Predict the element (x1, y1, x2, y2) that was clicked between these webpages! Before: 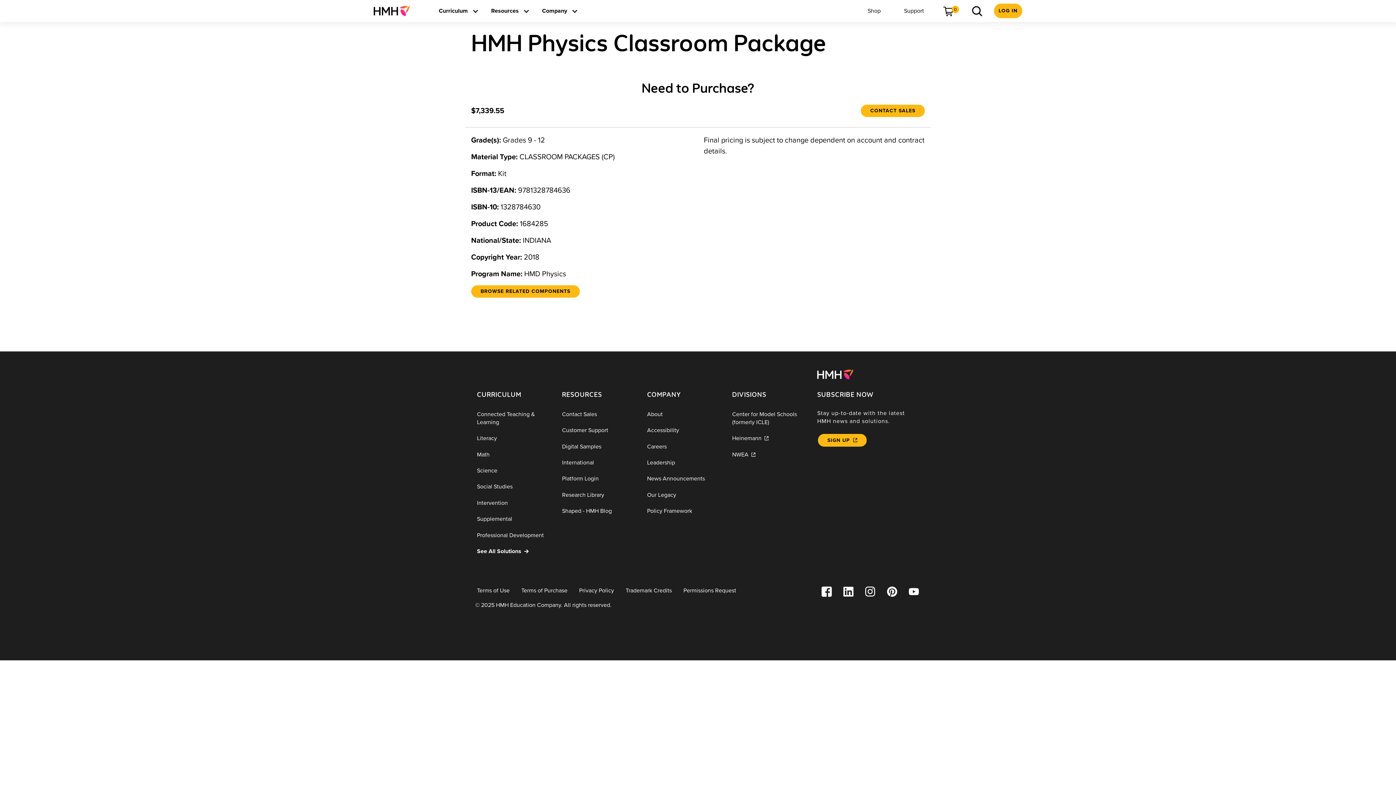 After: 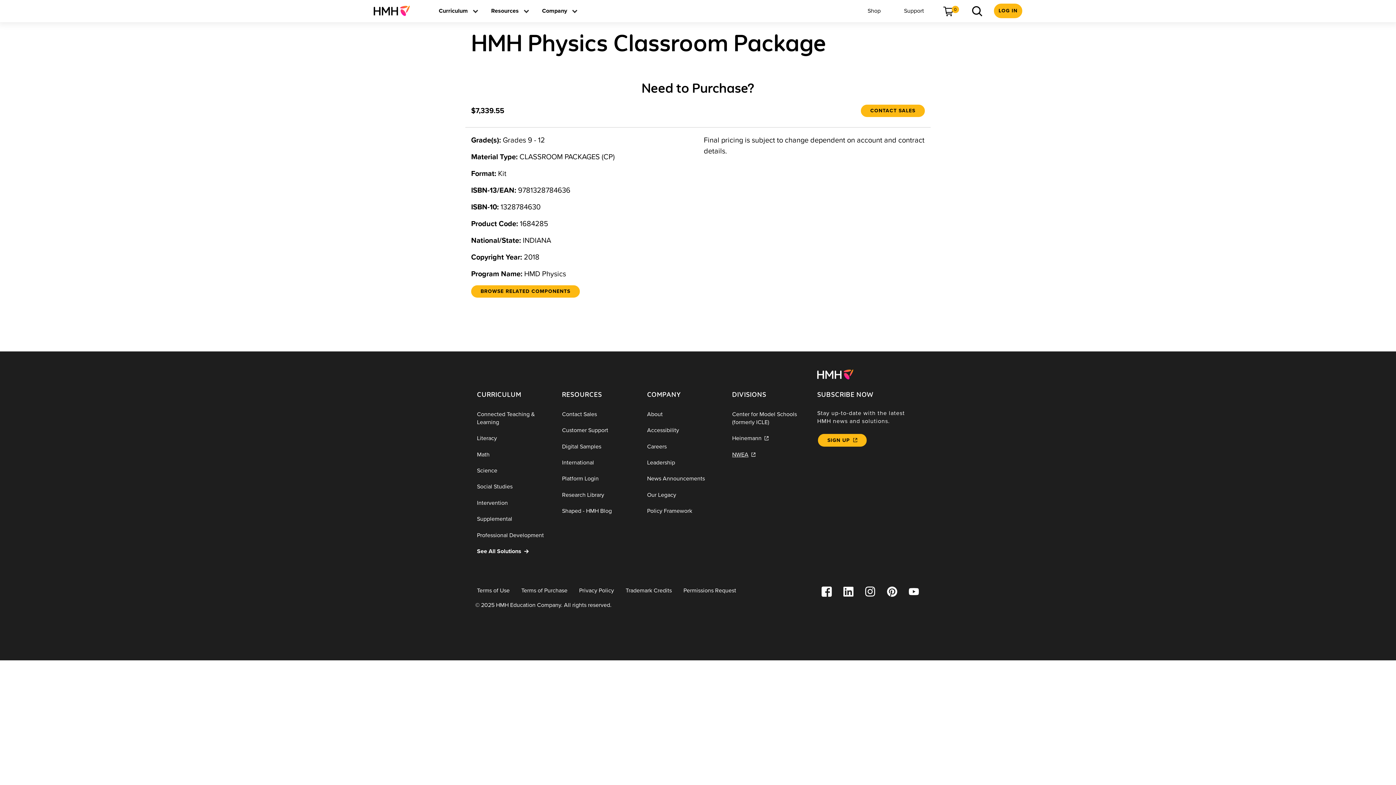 Action: bbox: (726, 446, 811, 462) label: NWEA